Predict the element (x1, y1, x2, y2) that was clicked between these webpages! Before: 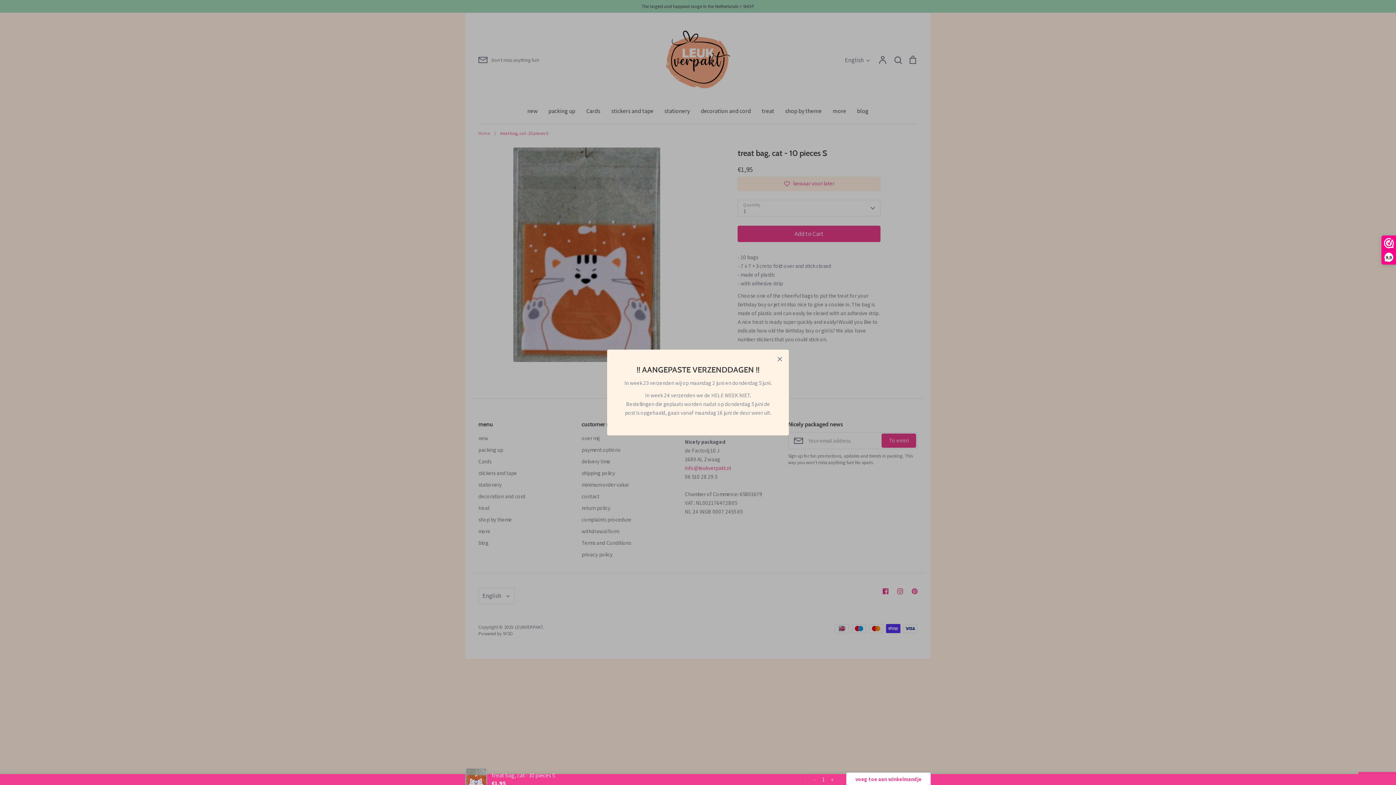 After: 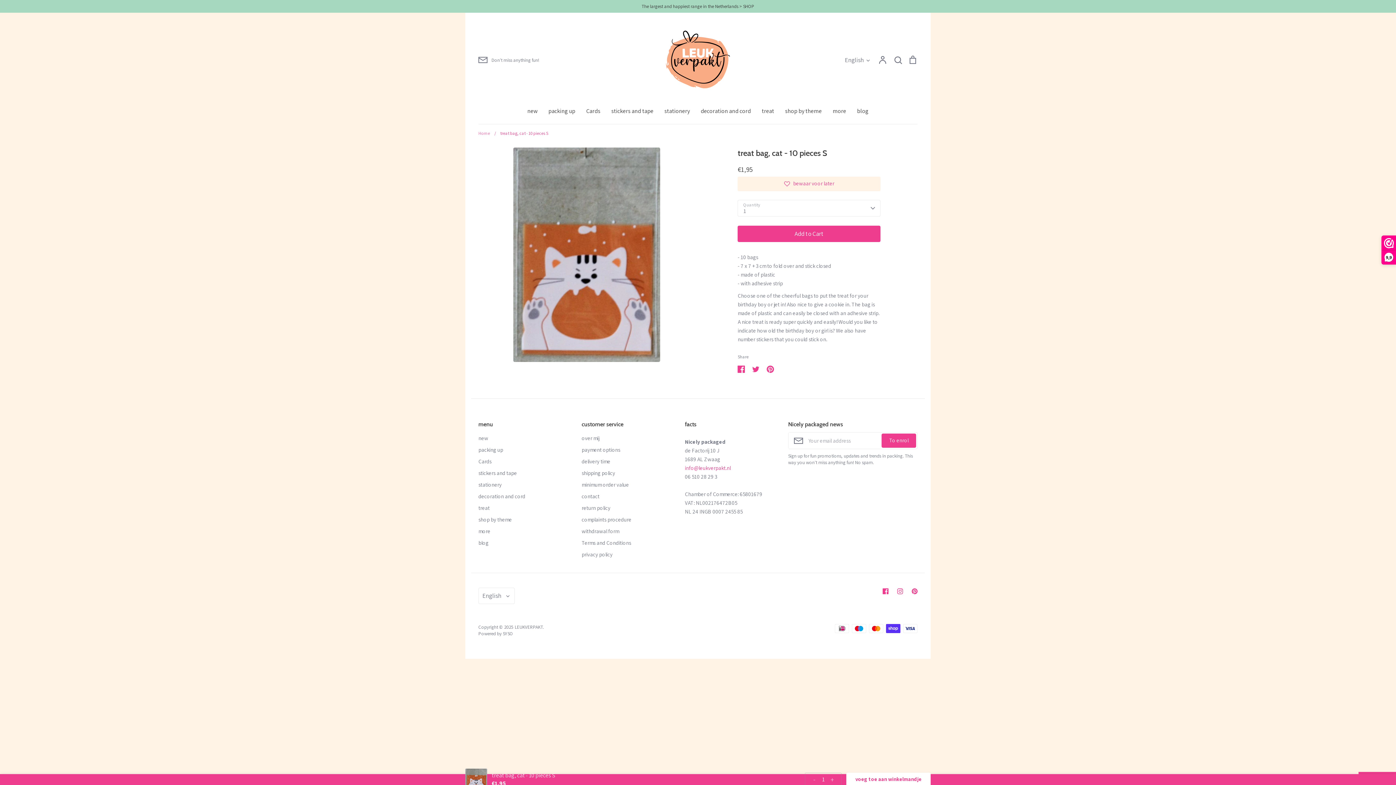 Action: bbox: (772, 350, 788, 366) label: Close